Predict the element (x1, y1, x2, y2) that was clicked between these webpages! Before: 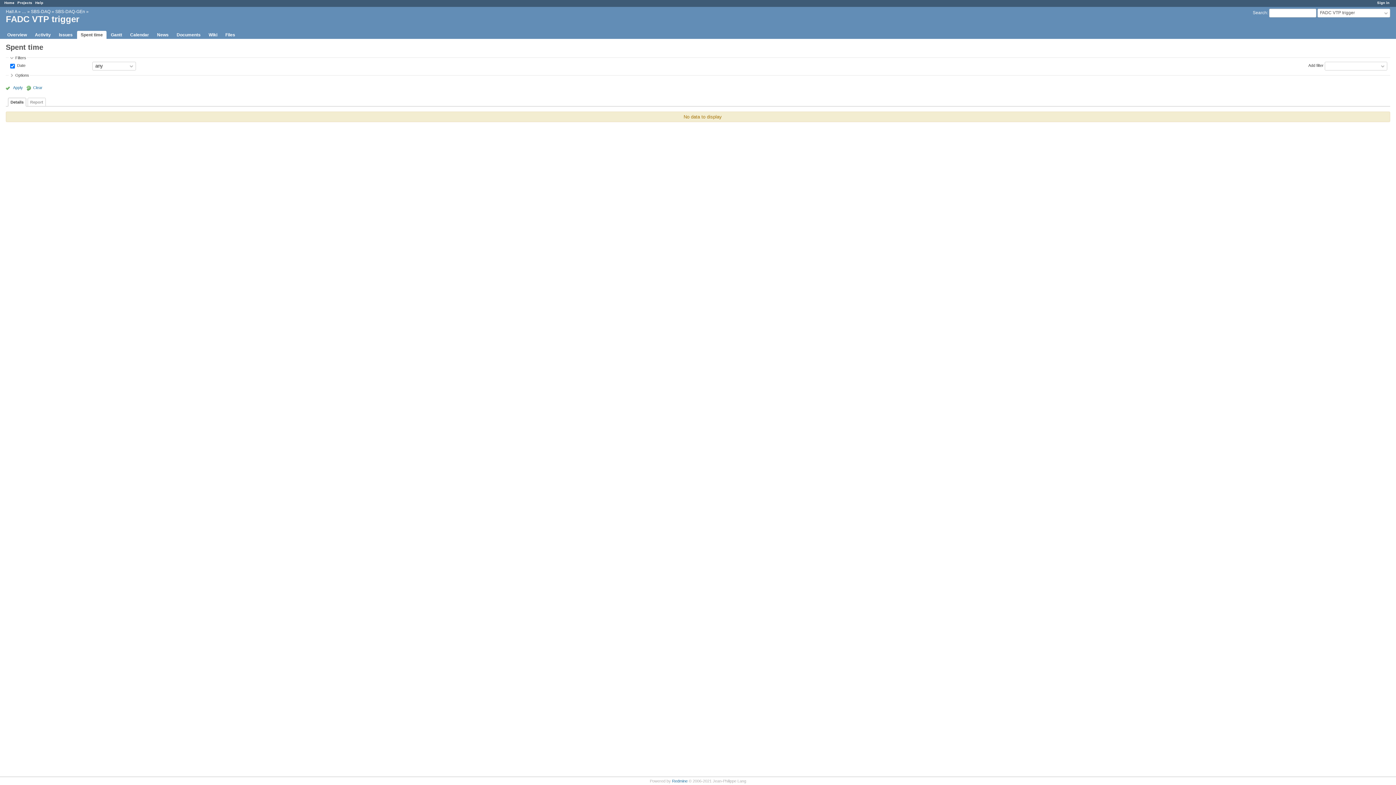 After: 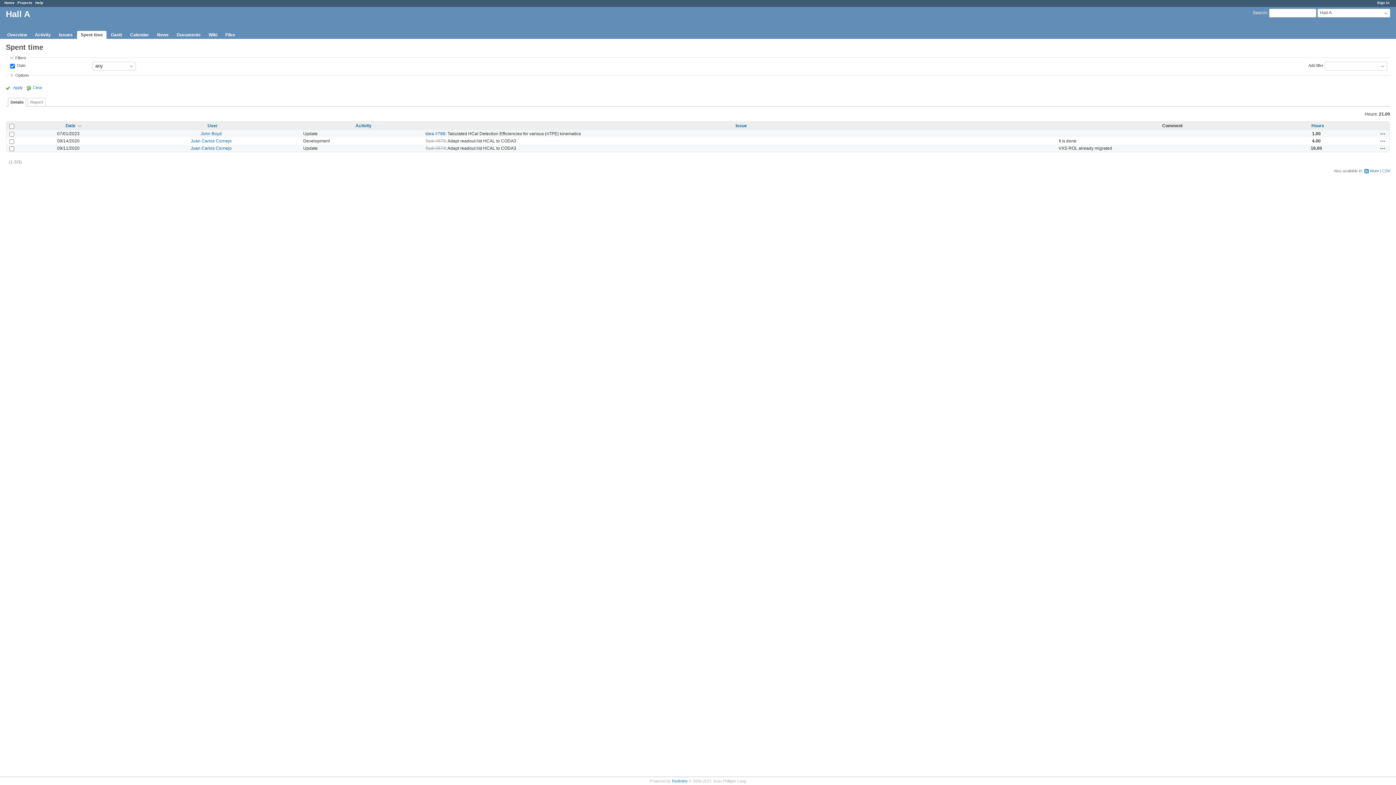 Action: bbox: (5, 9, 17, 14) label: Hall A